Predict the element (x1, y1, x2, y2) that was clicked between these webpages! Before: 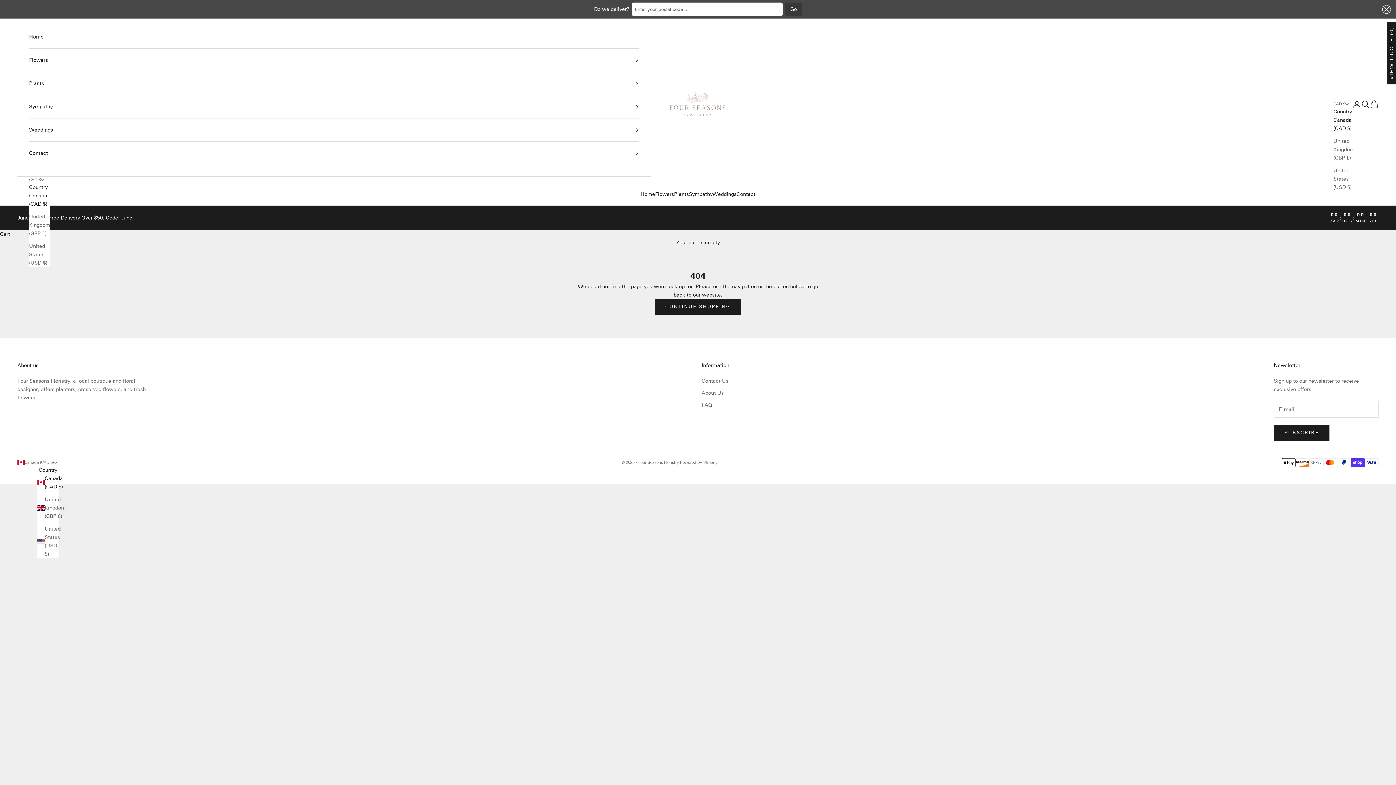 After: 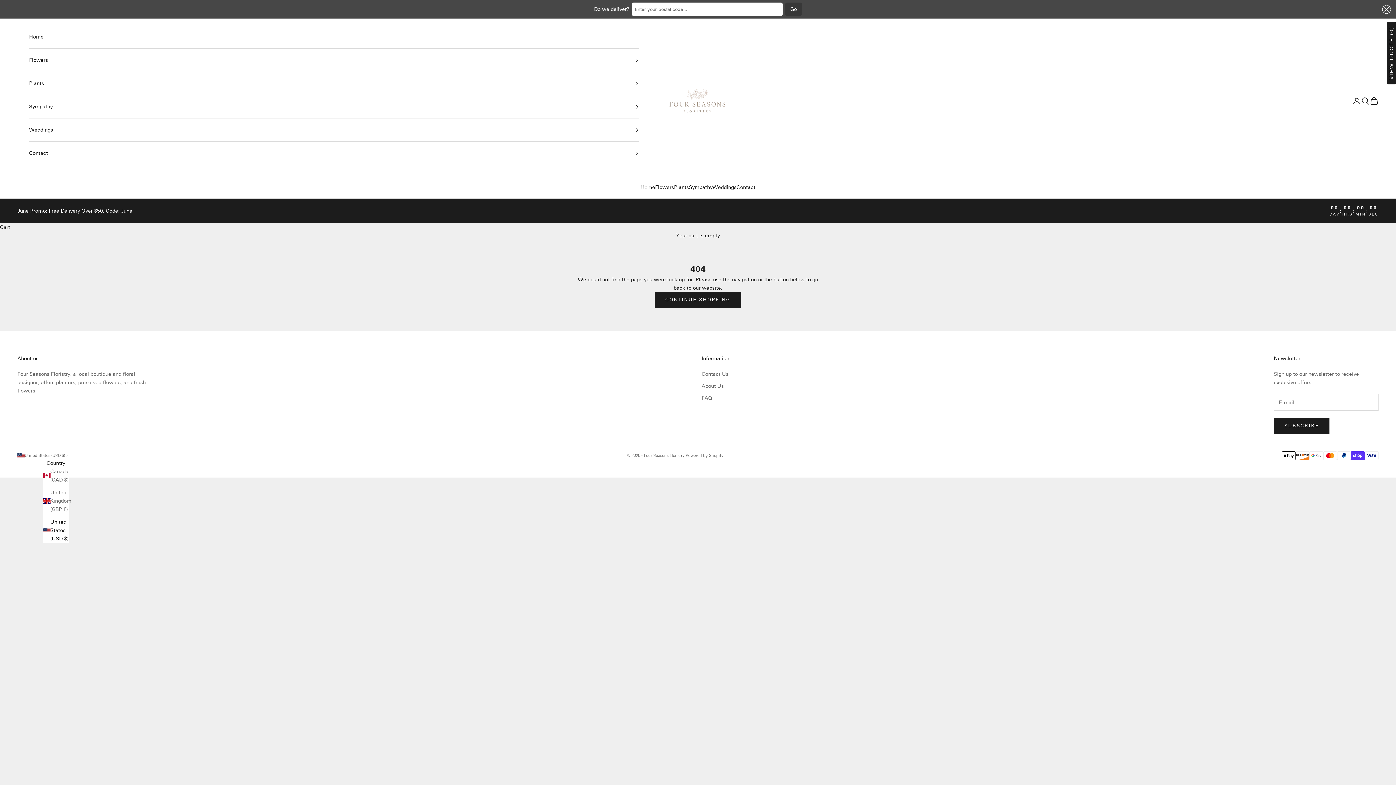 Action: bbox: (37, 525, 58, 558) label: United States (USD $)